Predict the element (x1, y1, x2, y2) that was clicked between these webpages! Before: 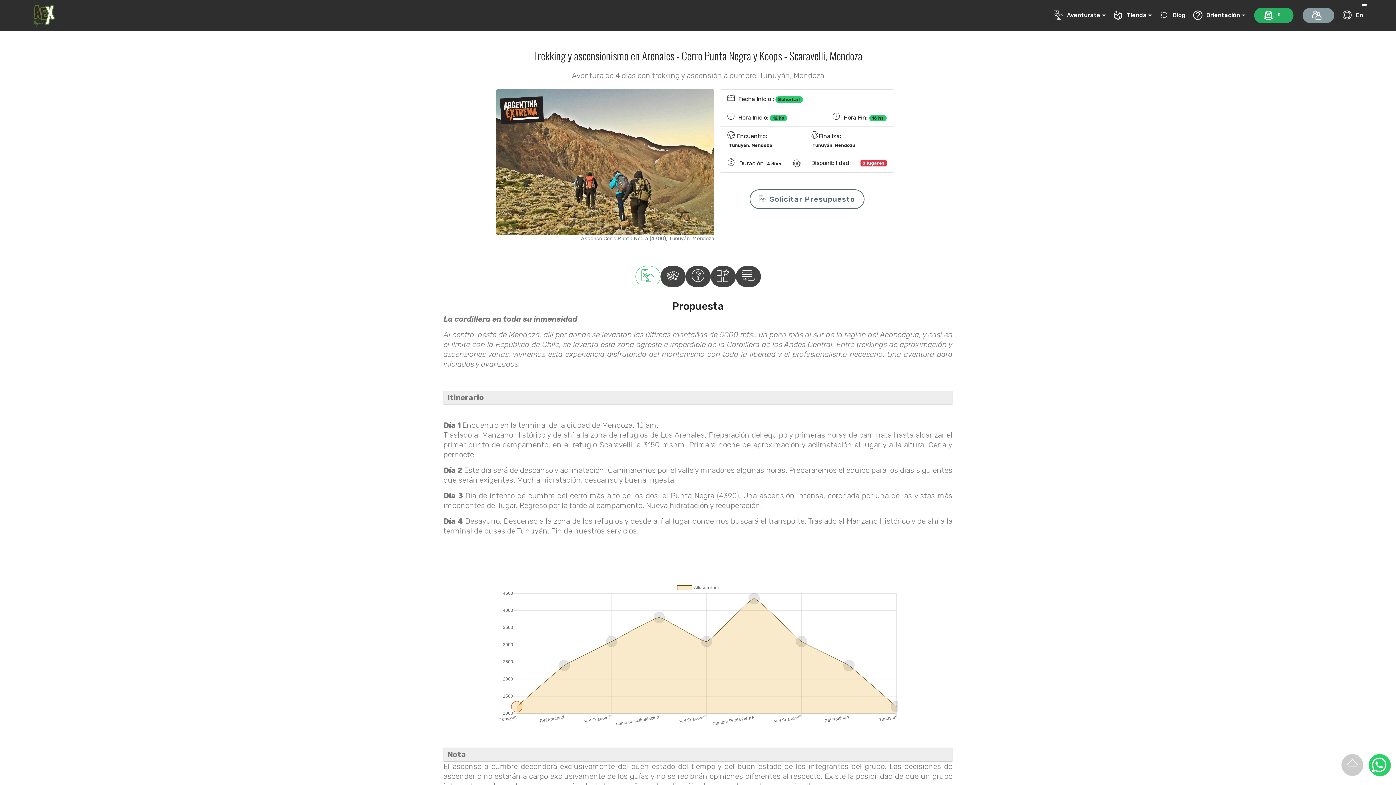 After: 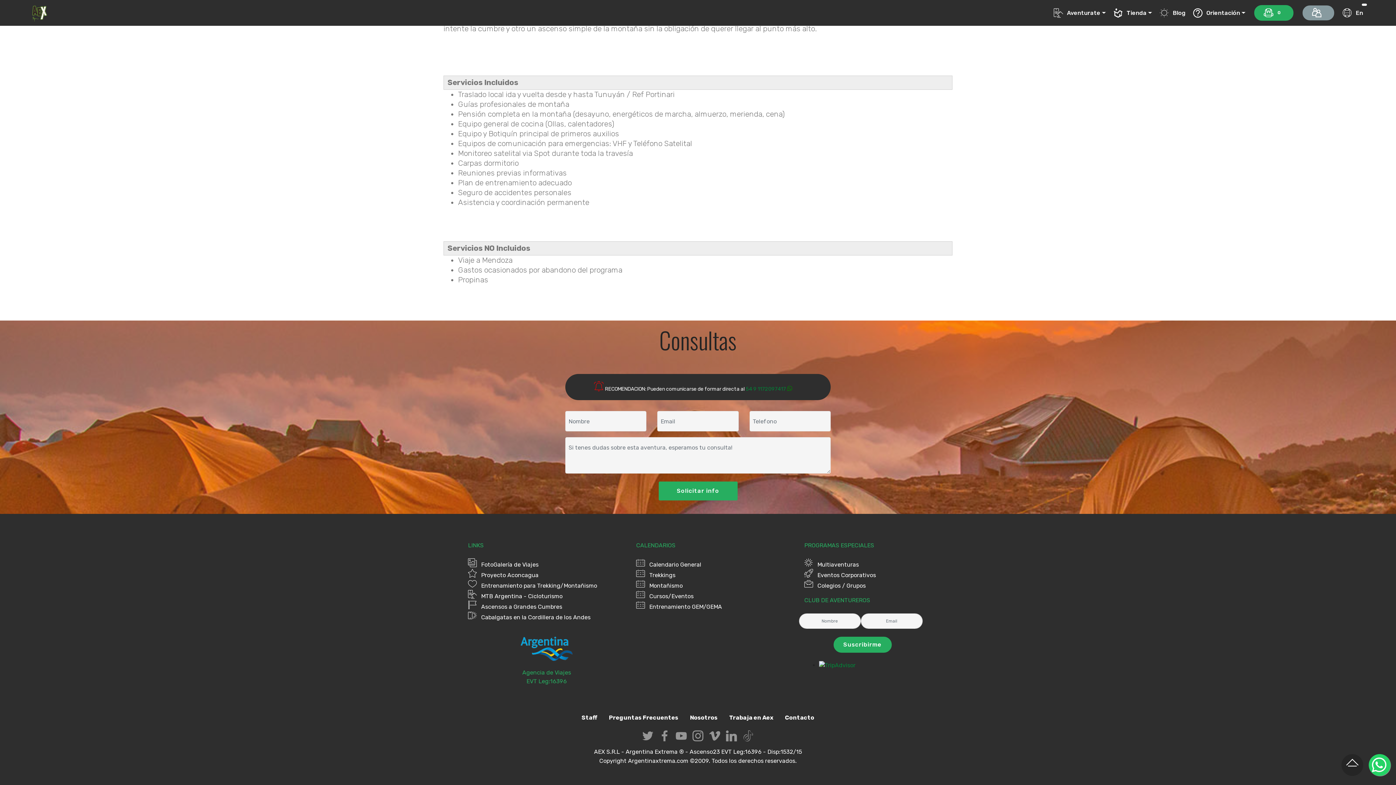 Action: bbox: (749, 189, 864, 208) label: Solicitar Presupuesto